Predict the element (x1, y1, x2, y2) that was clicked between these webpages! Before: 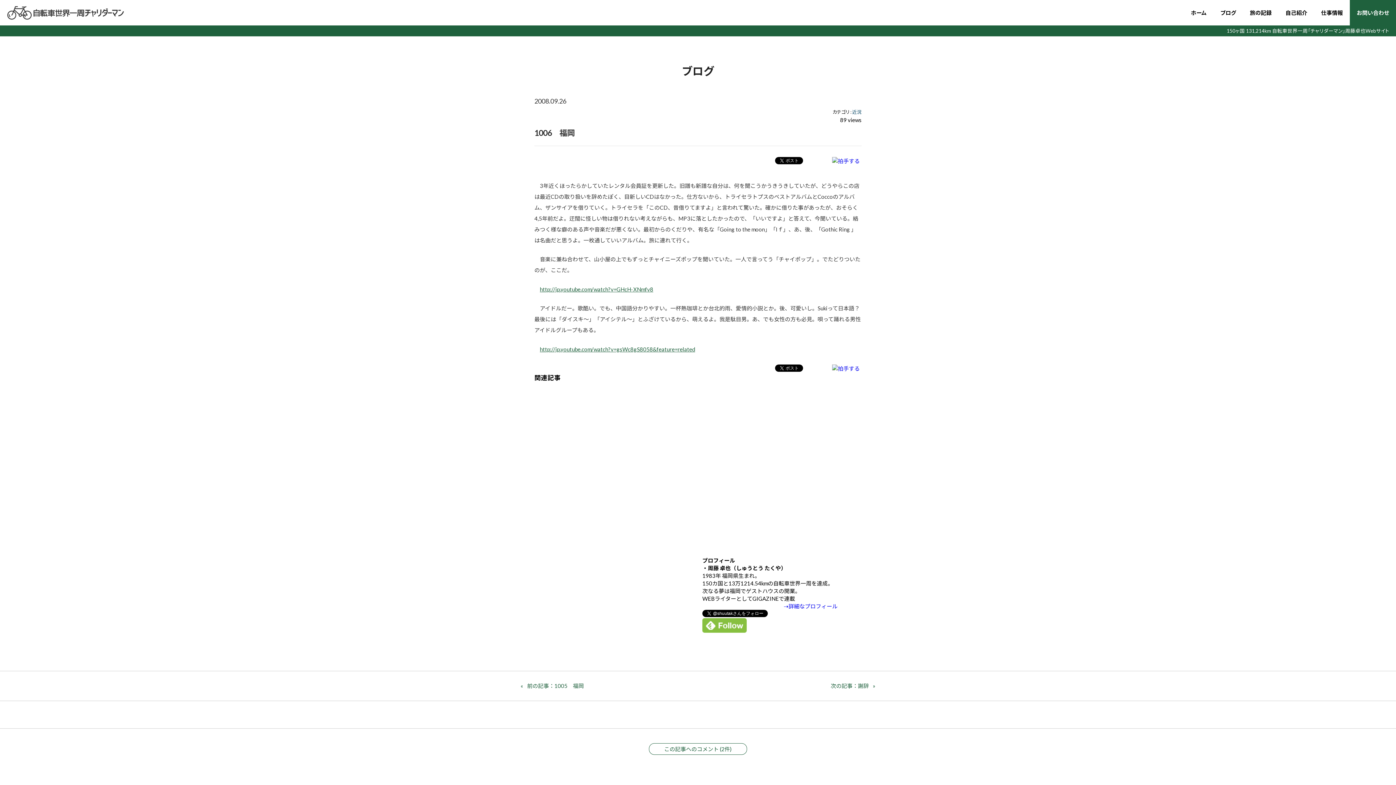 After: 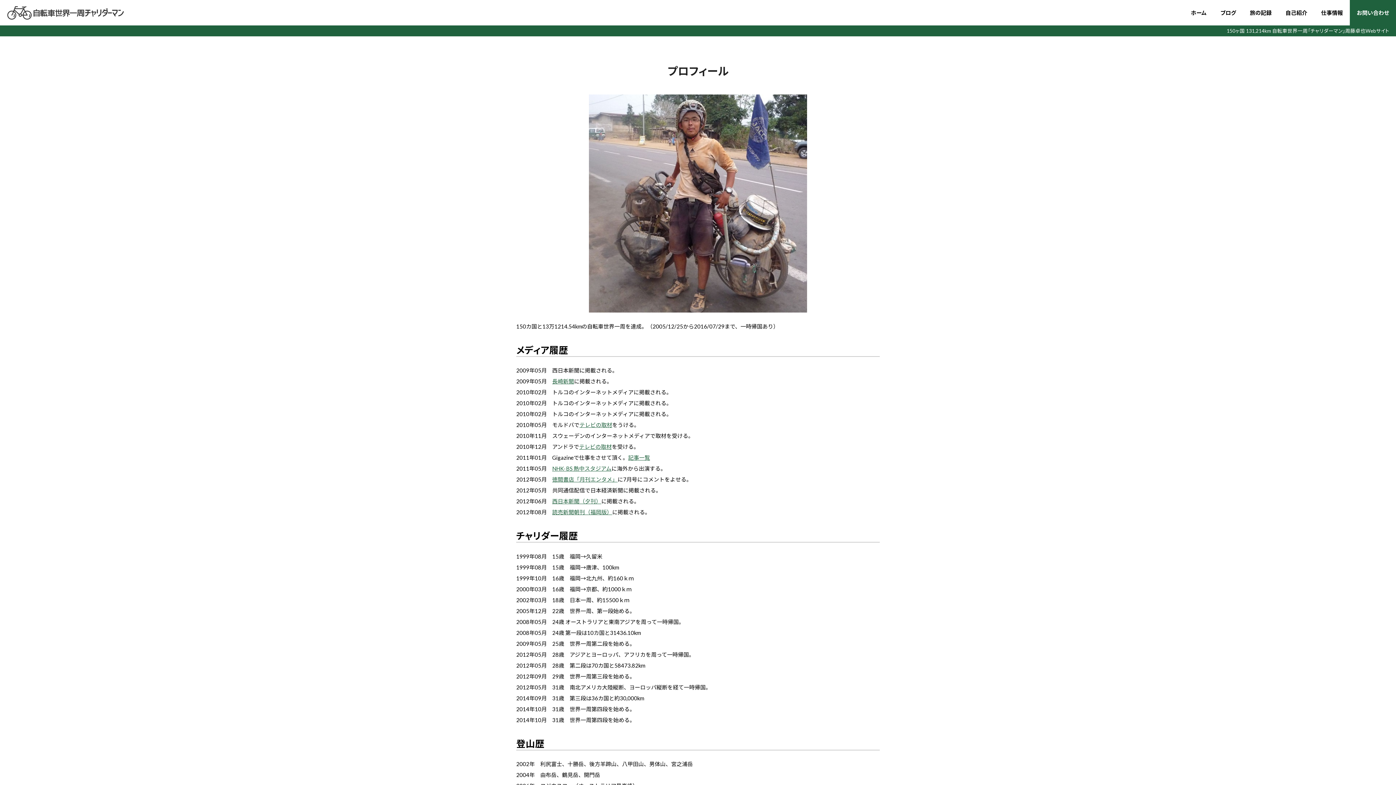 Action: label: ⇢詳細なプロフィール bbox: (784, 603, 837, 609)